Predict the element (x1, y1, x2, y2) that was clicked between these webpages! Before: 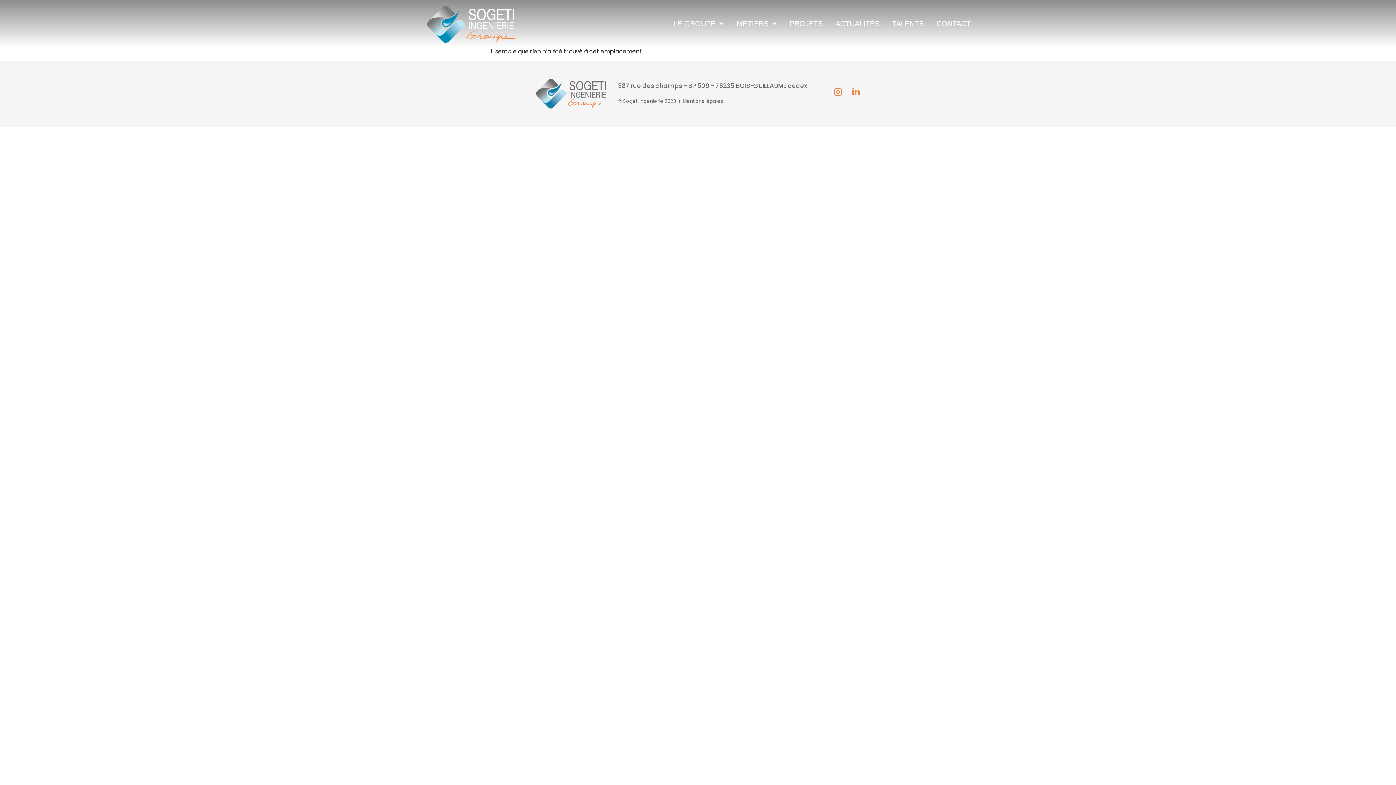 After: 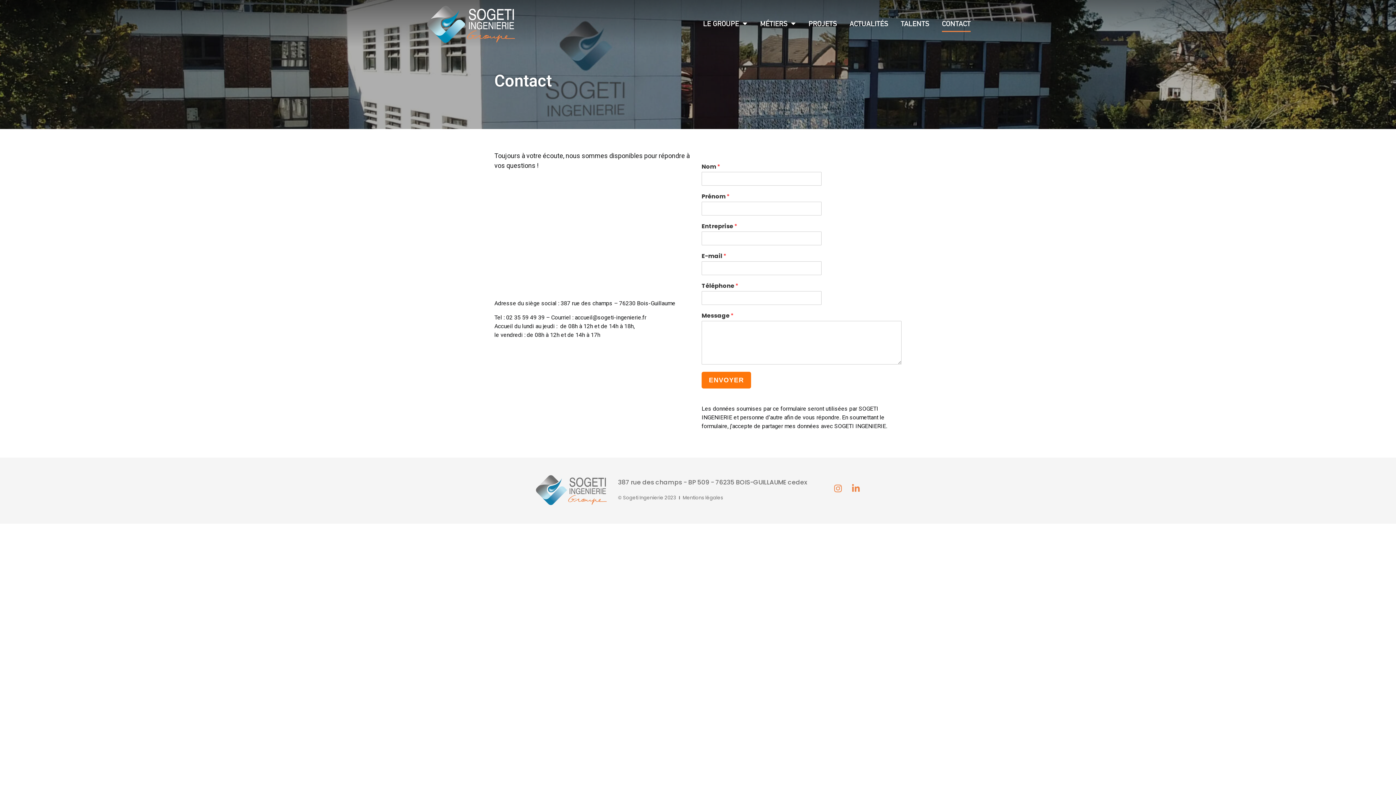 Action: bbox: (936, 15, 970, 32) label: CONTACT